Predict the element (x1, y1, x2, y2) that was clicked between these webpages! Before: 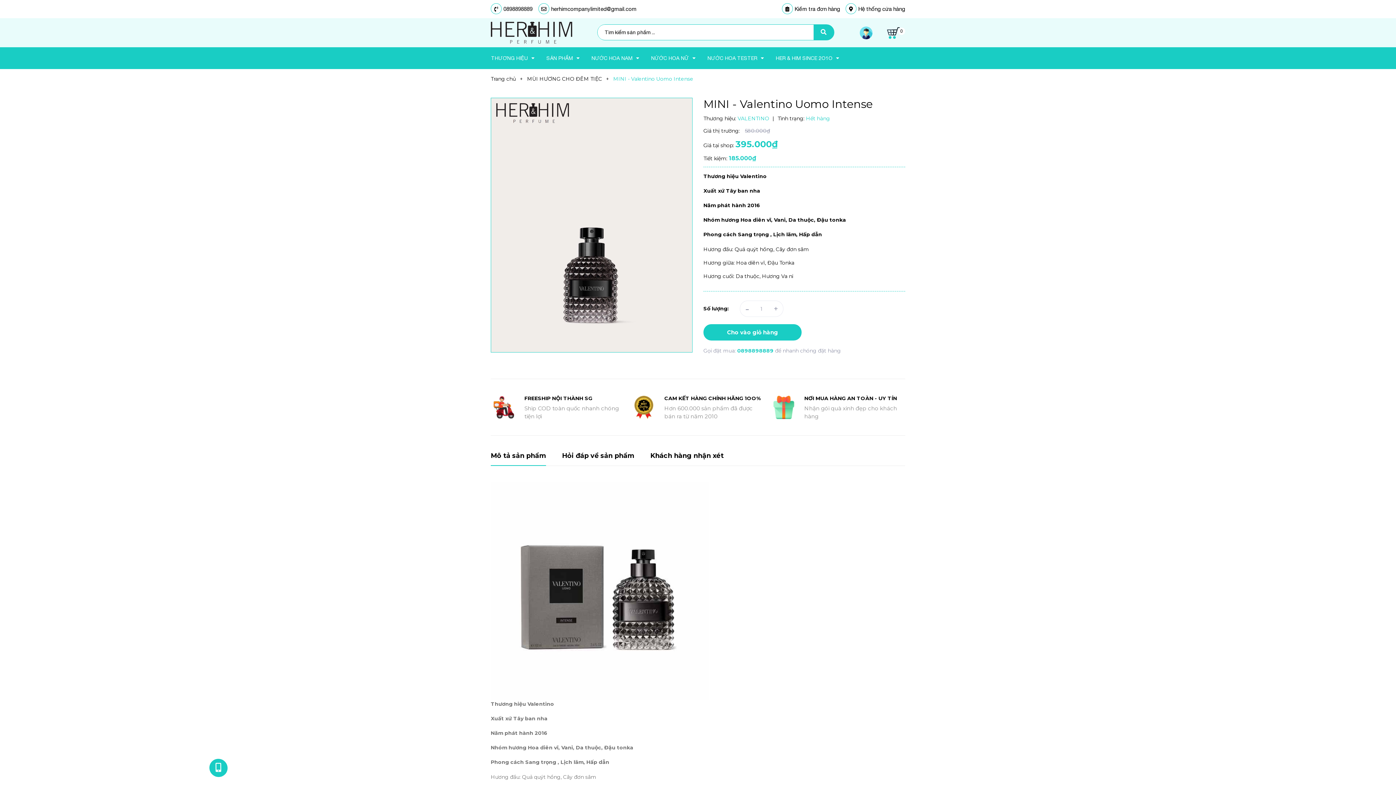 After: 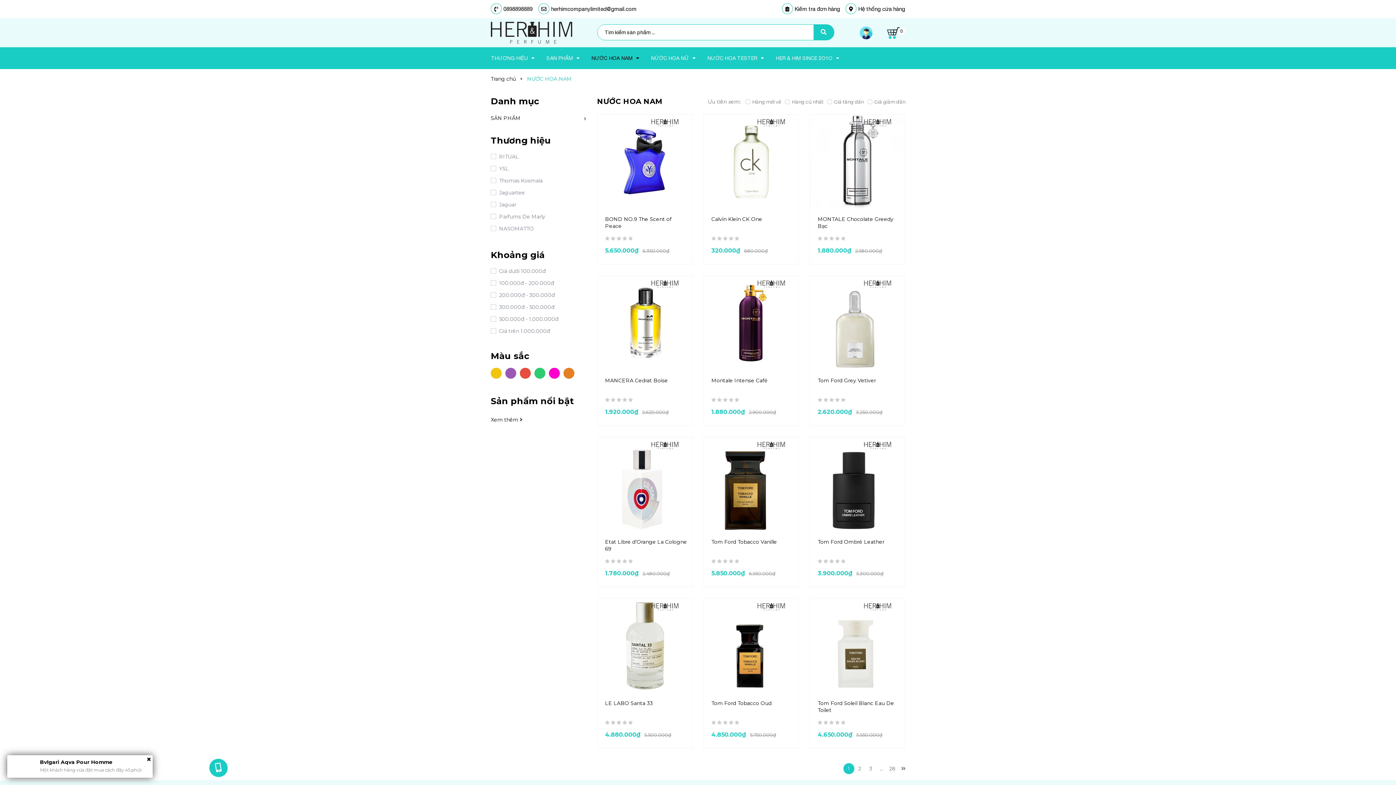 Action: label: NƯỚC HOA NAM bbox: (587, 47, 645, 69)